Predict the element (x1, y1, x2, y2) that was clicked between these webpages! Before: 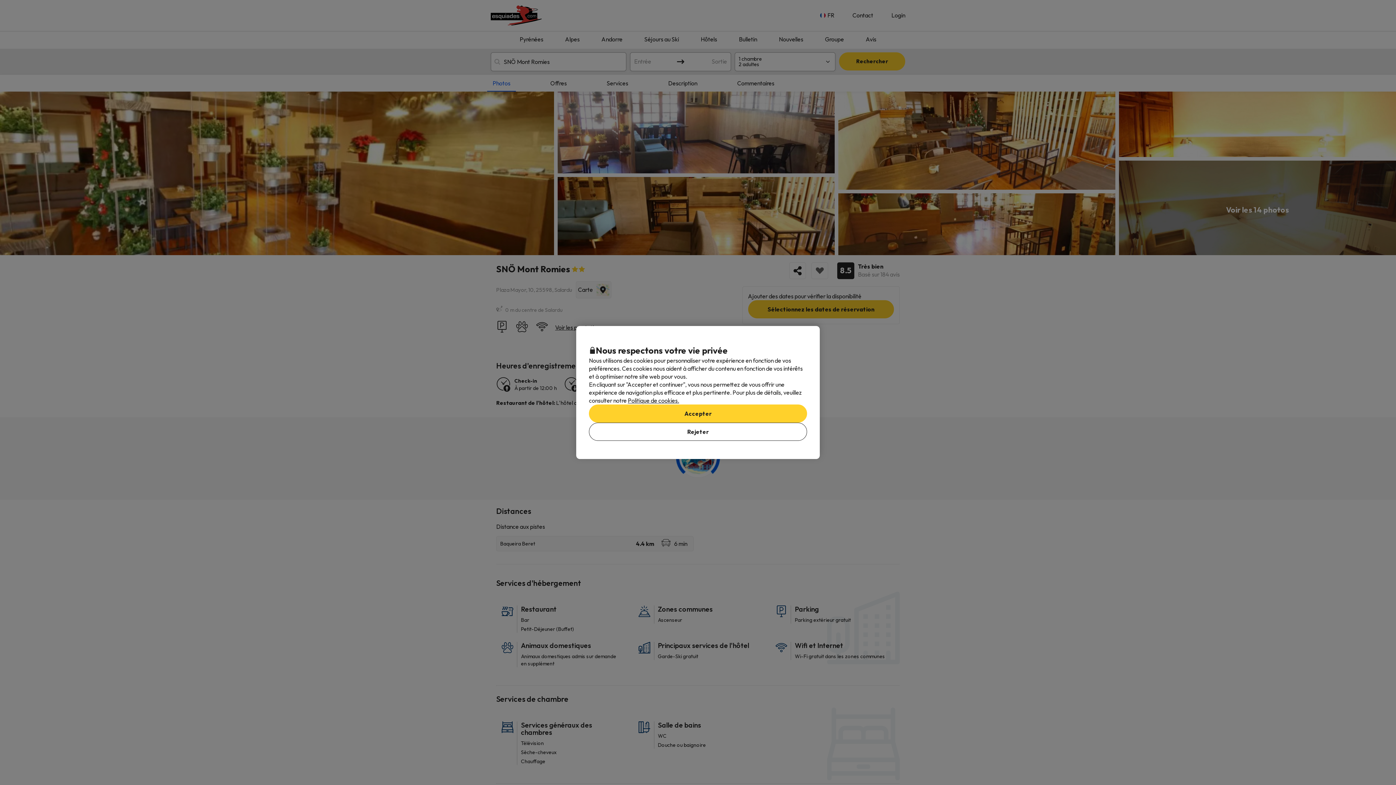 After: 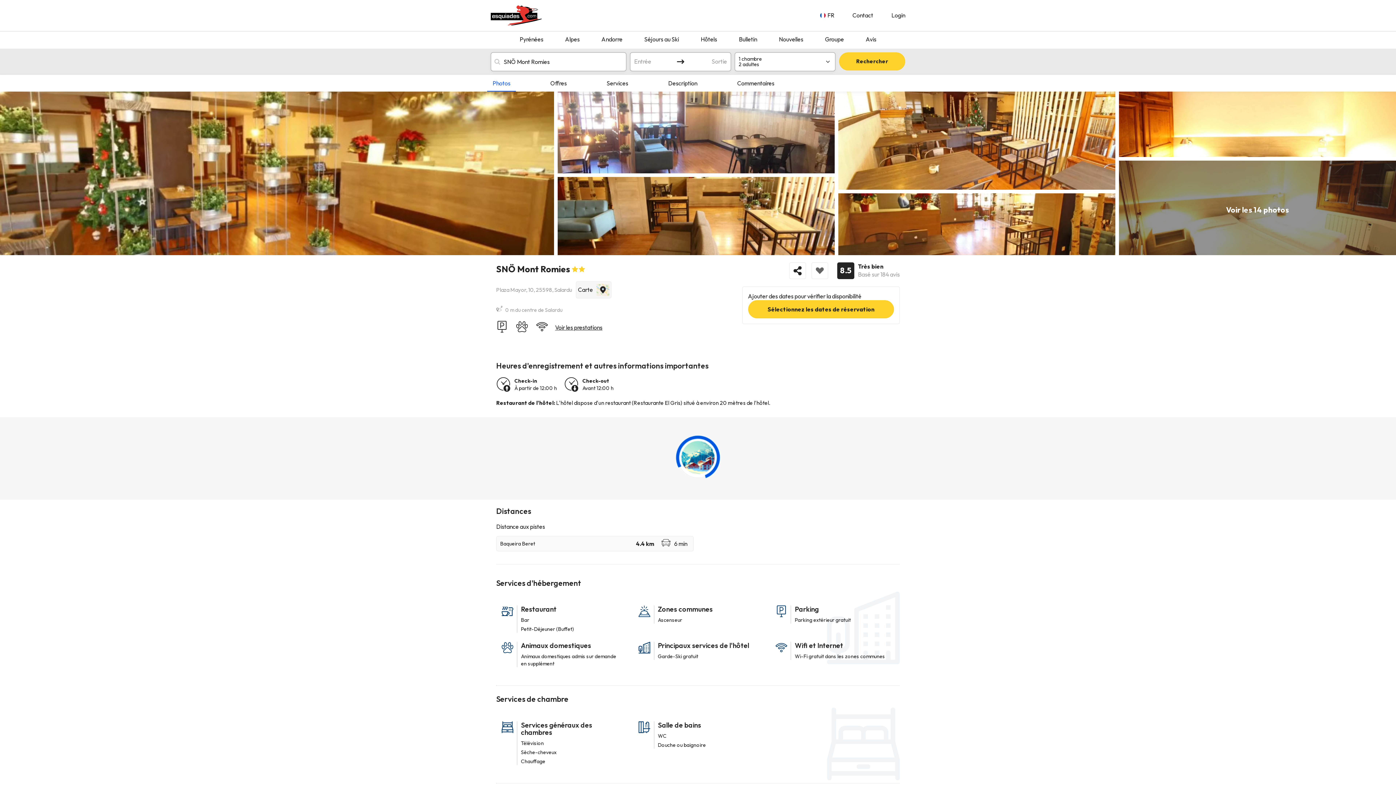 Action: label: Accepter bbox: (589, 404, 807, 422)